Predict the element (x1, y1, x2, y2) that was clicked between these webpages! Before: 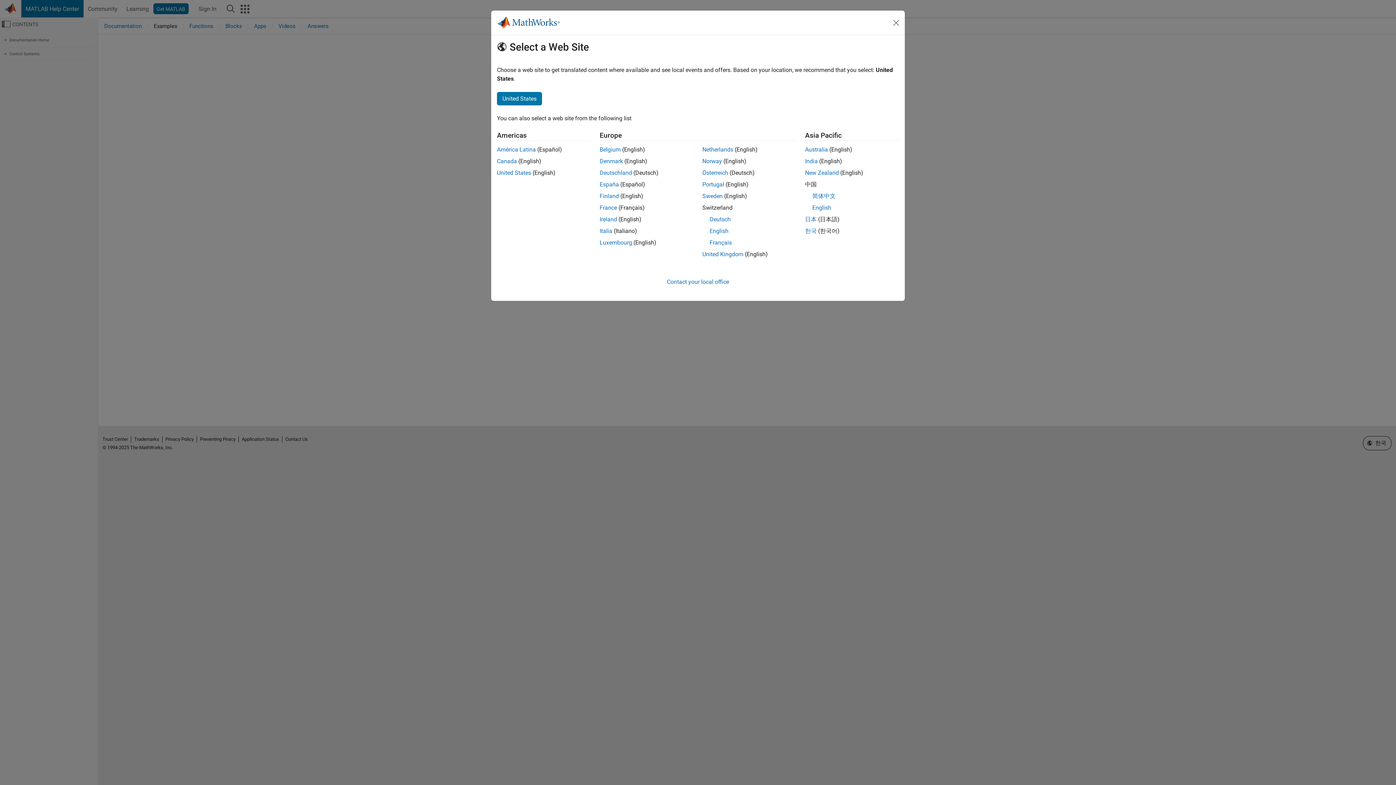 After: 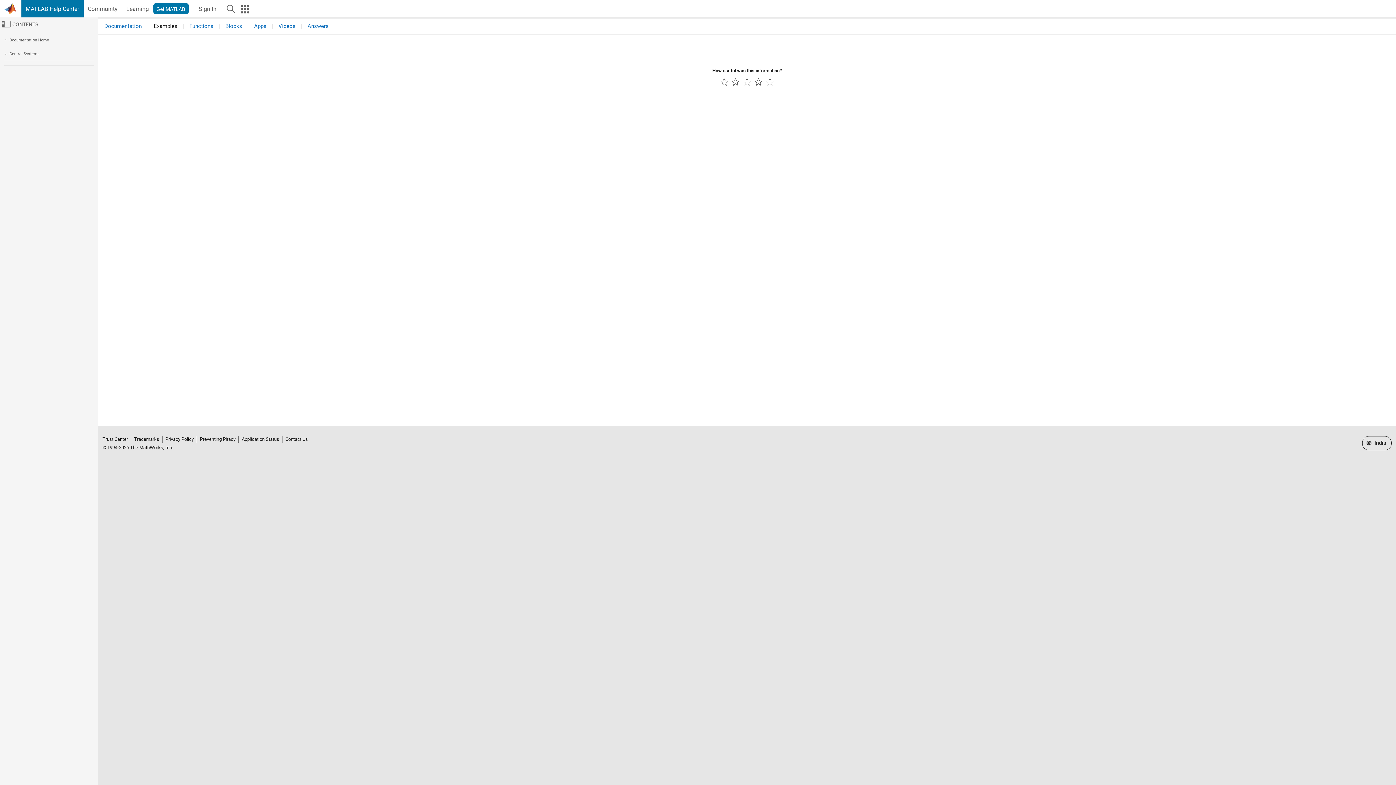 Action: label: India bbox: (805, 157, 818, 164)